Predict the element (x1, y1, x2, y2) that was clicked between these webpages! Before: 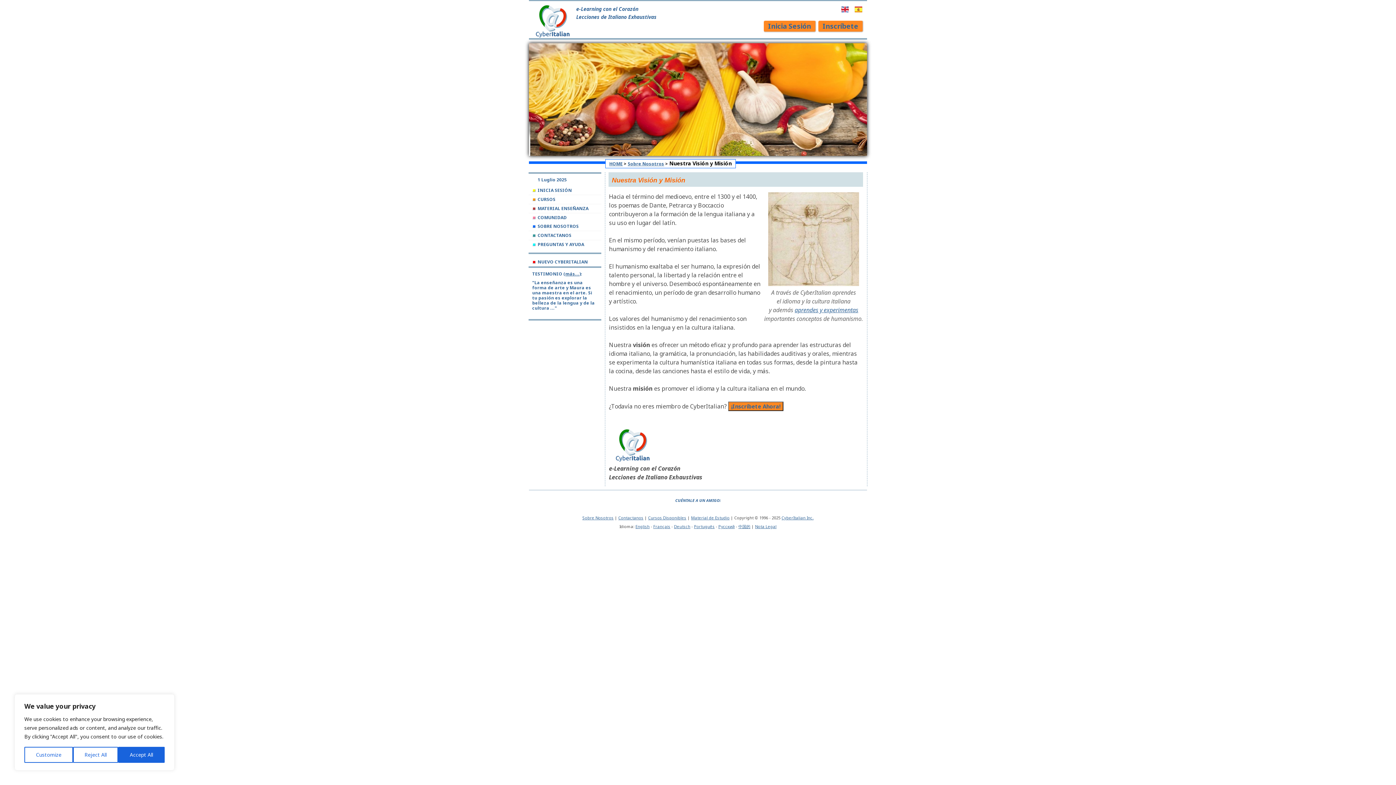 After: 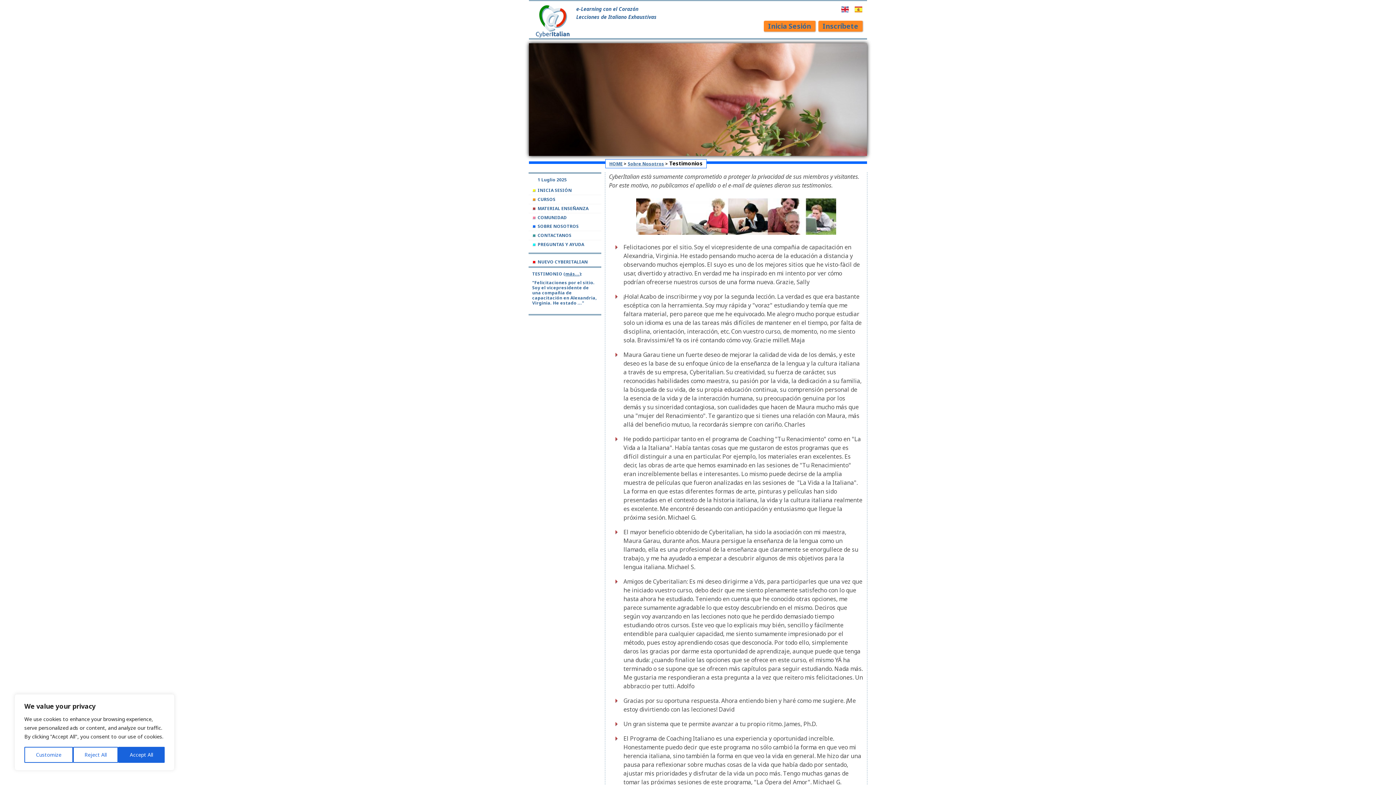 Action: label: más... bbox: (565, 270, 579, 277)